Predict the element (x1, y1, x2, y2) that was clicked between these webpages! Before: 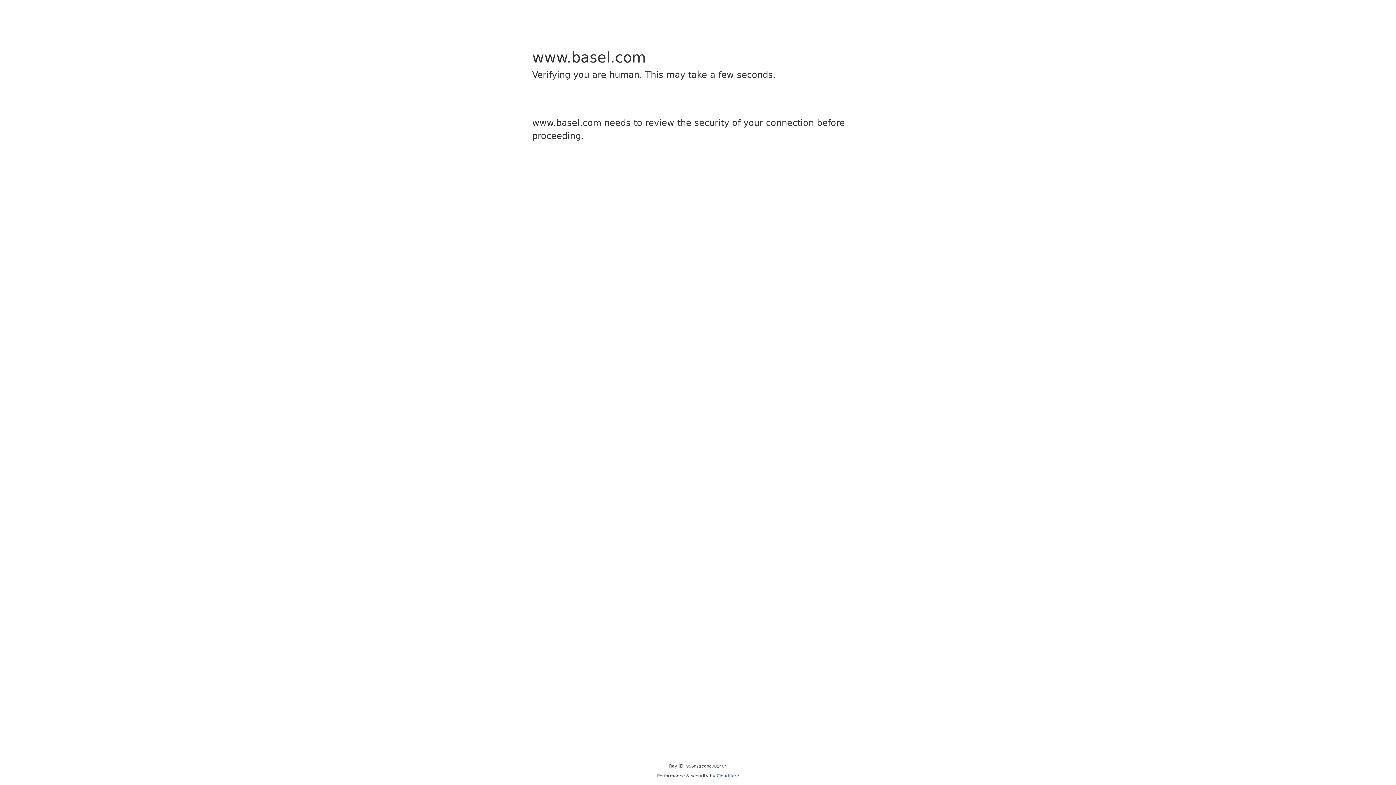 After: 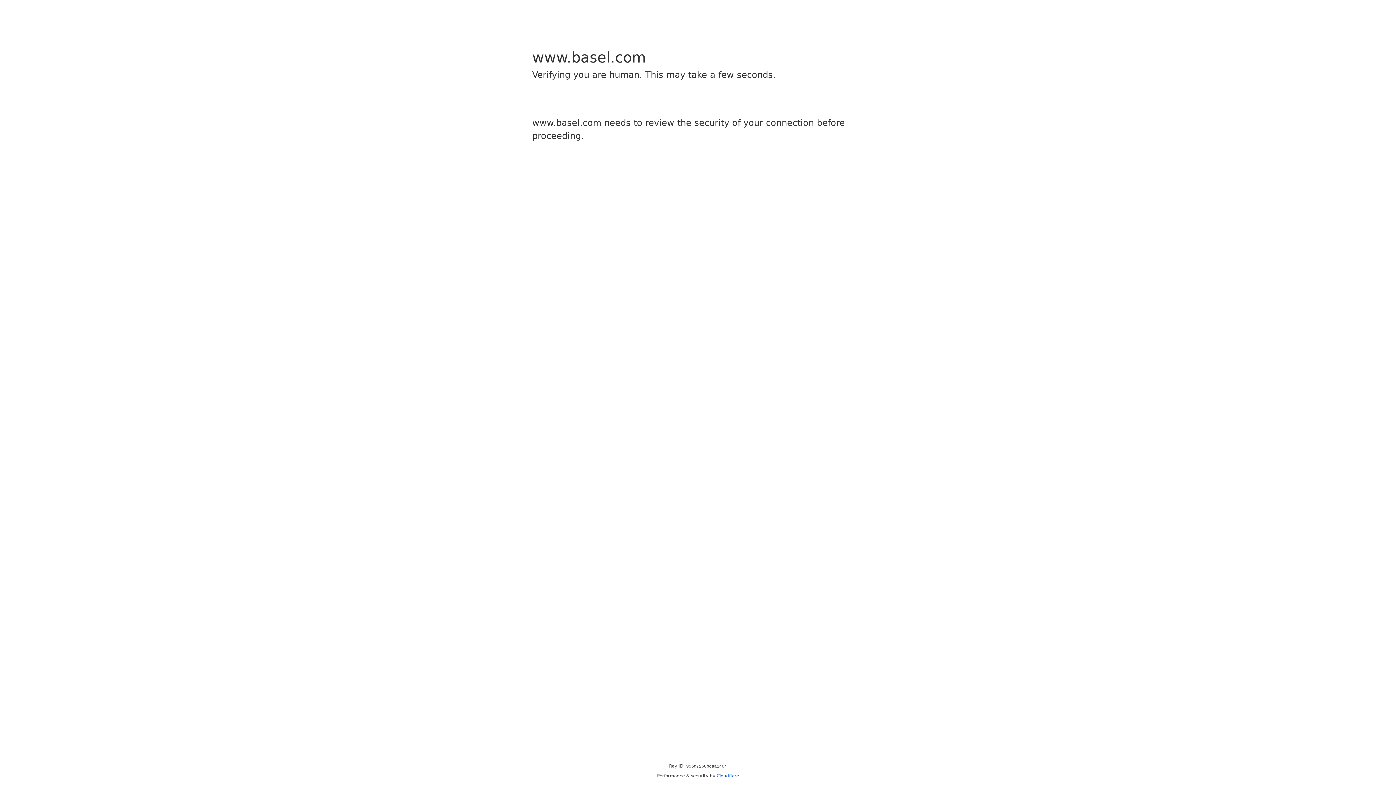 Action: bbox: (716, 773, 739, 778) label: Cloudflare